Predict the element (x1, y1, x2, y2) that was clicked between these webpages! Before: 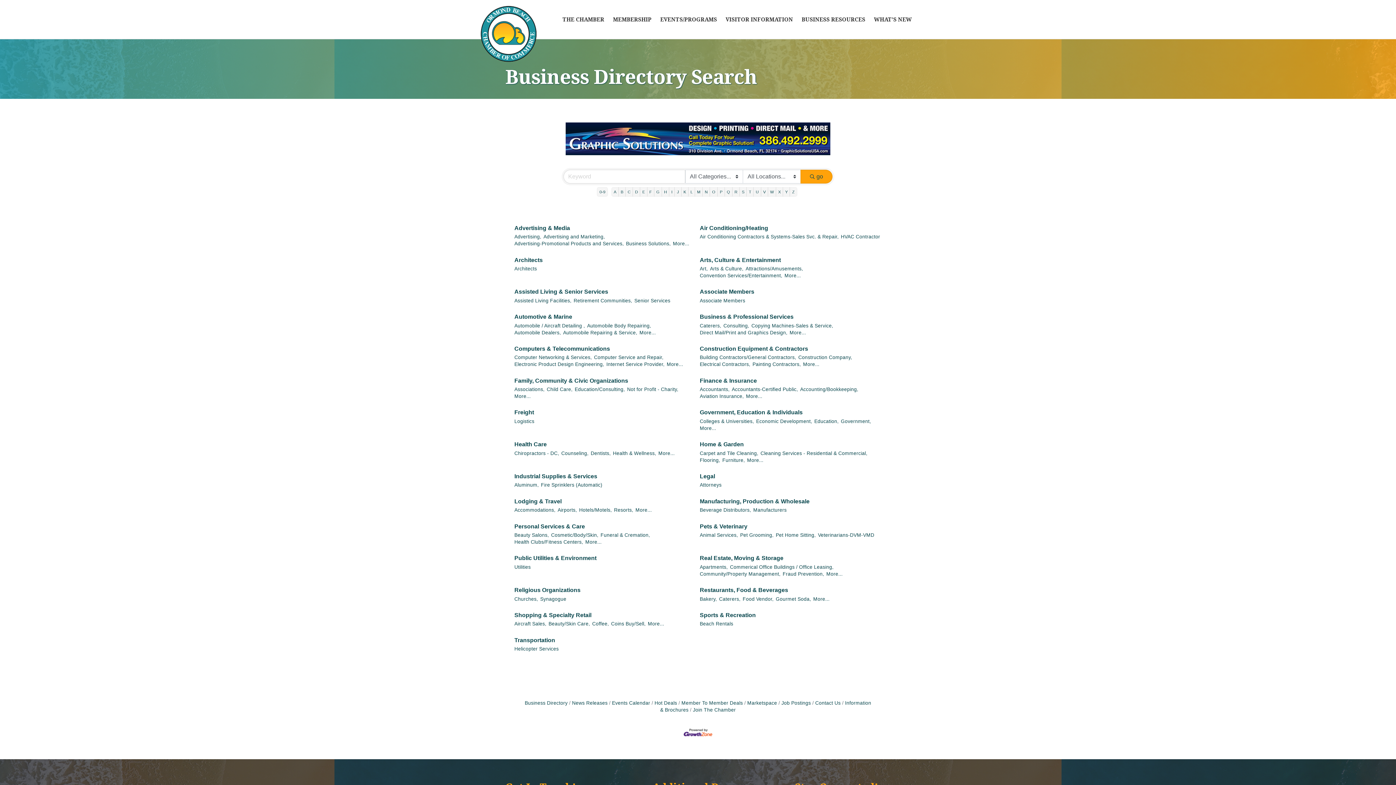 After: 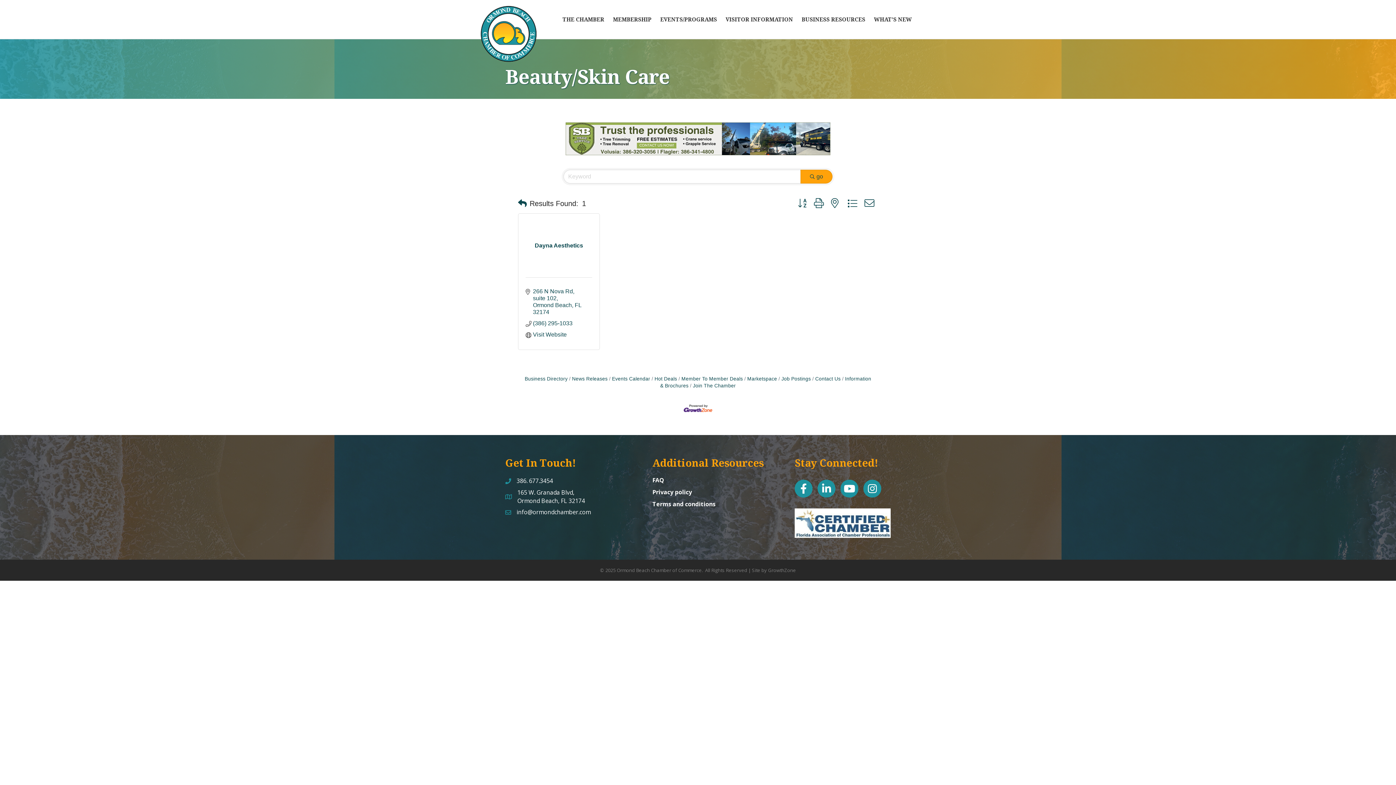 Action: label: Beauty/Skin Care, bbox: (548, 620, 590, 627)